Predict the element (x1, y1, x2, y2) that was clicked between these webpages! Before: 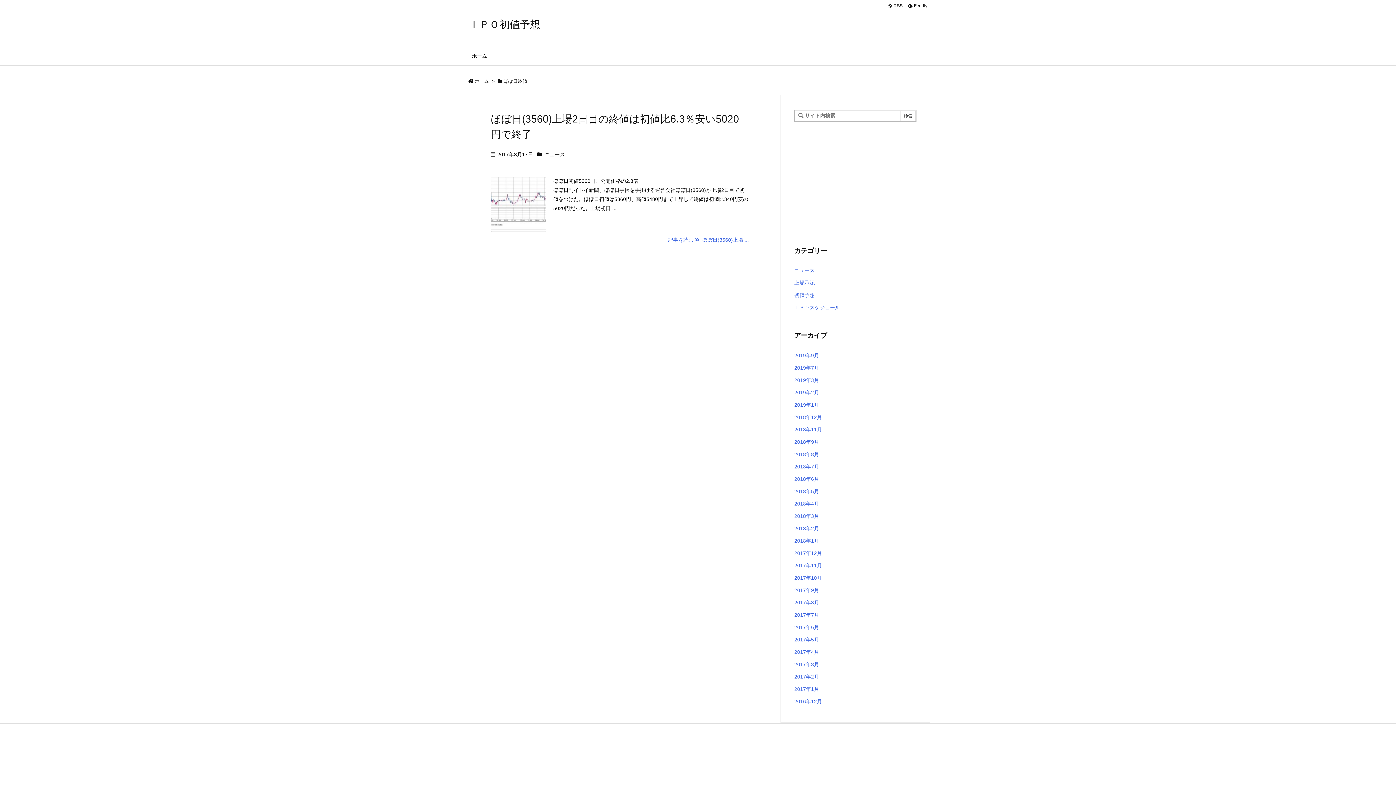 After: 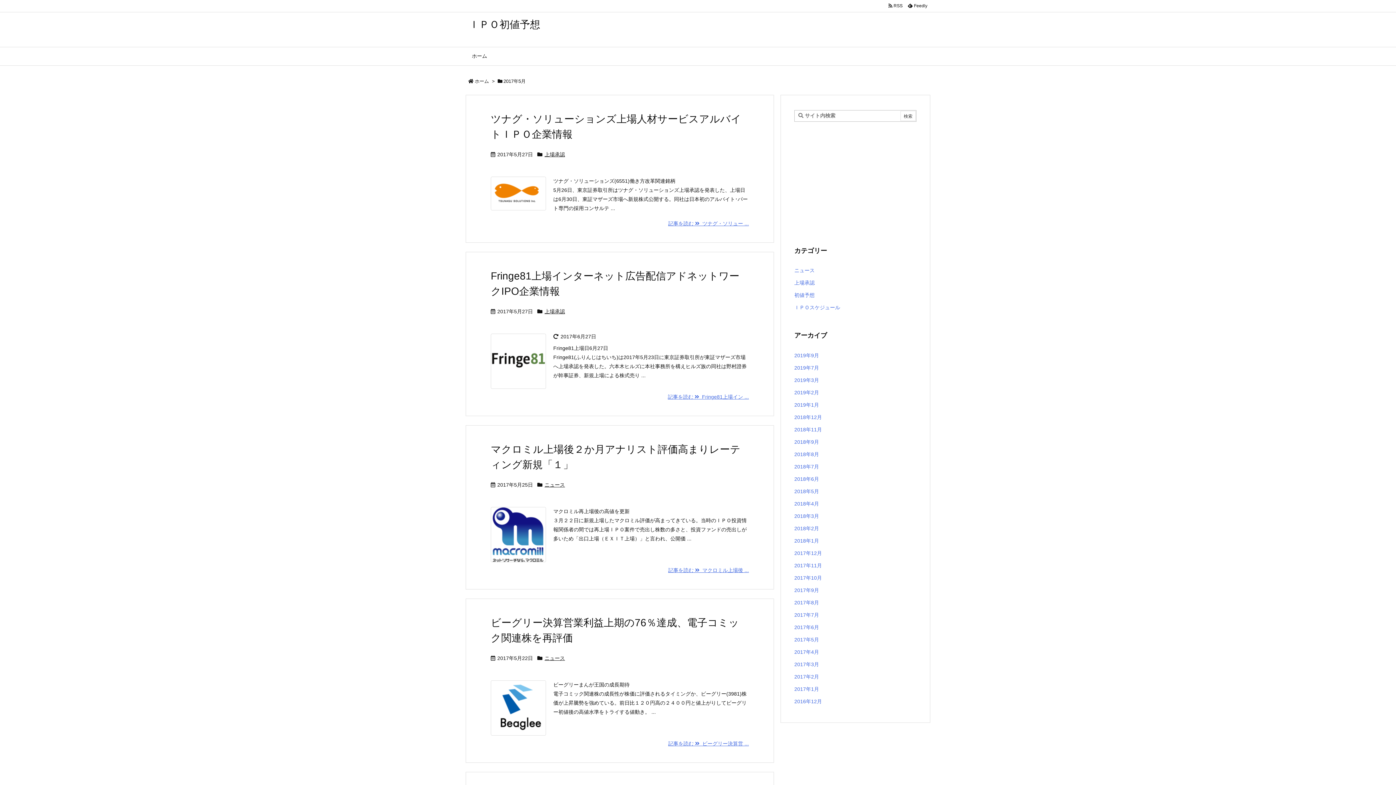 Action: bbox: (794, 633, 916, 646) label: 2017年5月